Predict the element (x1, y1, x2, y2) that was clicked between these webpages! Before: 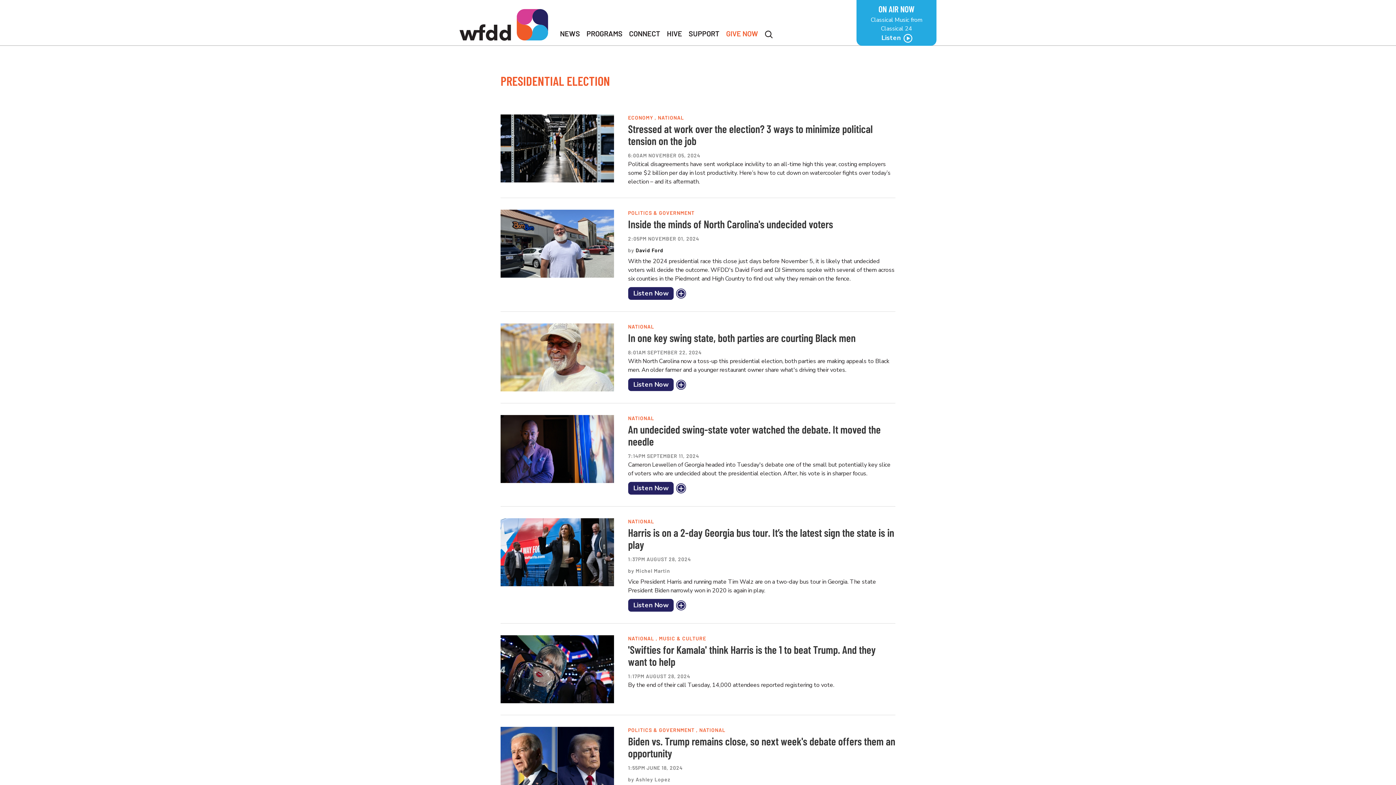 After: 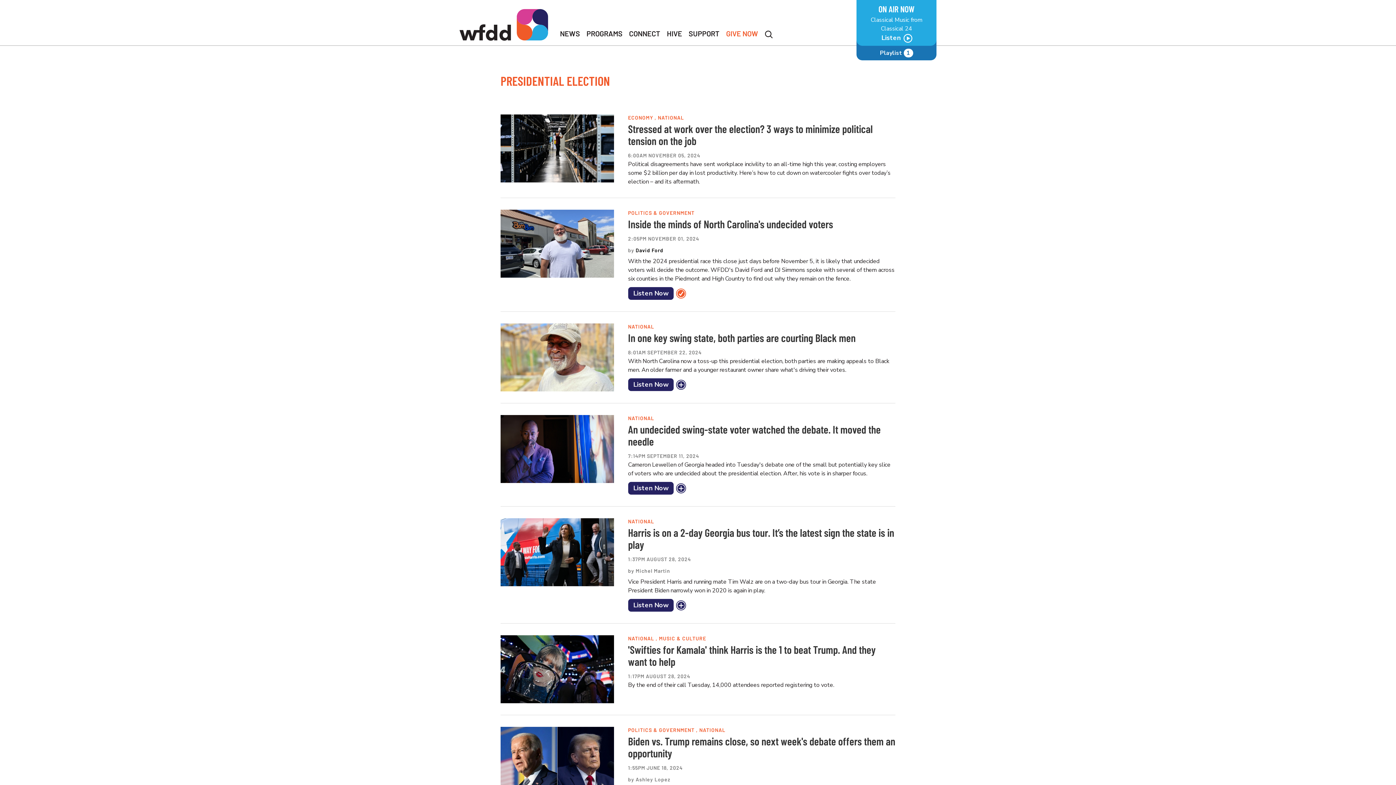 Action: label: Add to Listen
Queue bbox: (676, 288, 686, 298)